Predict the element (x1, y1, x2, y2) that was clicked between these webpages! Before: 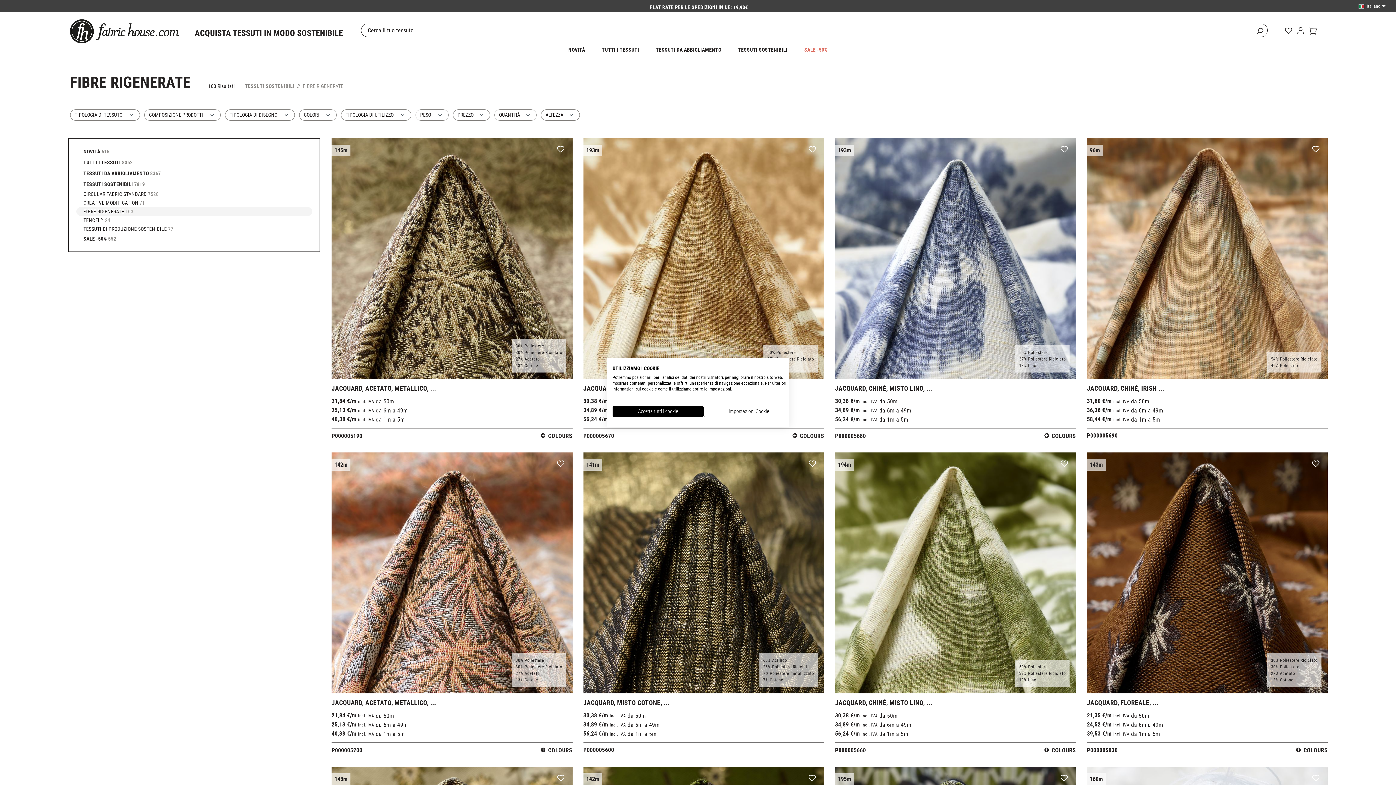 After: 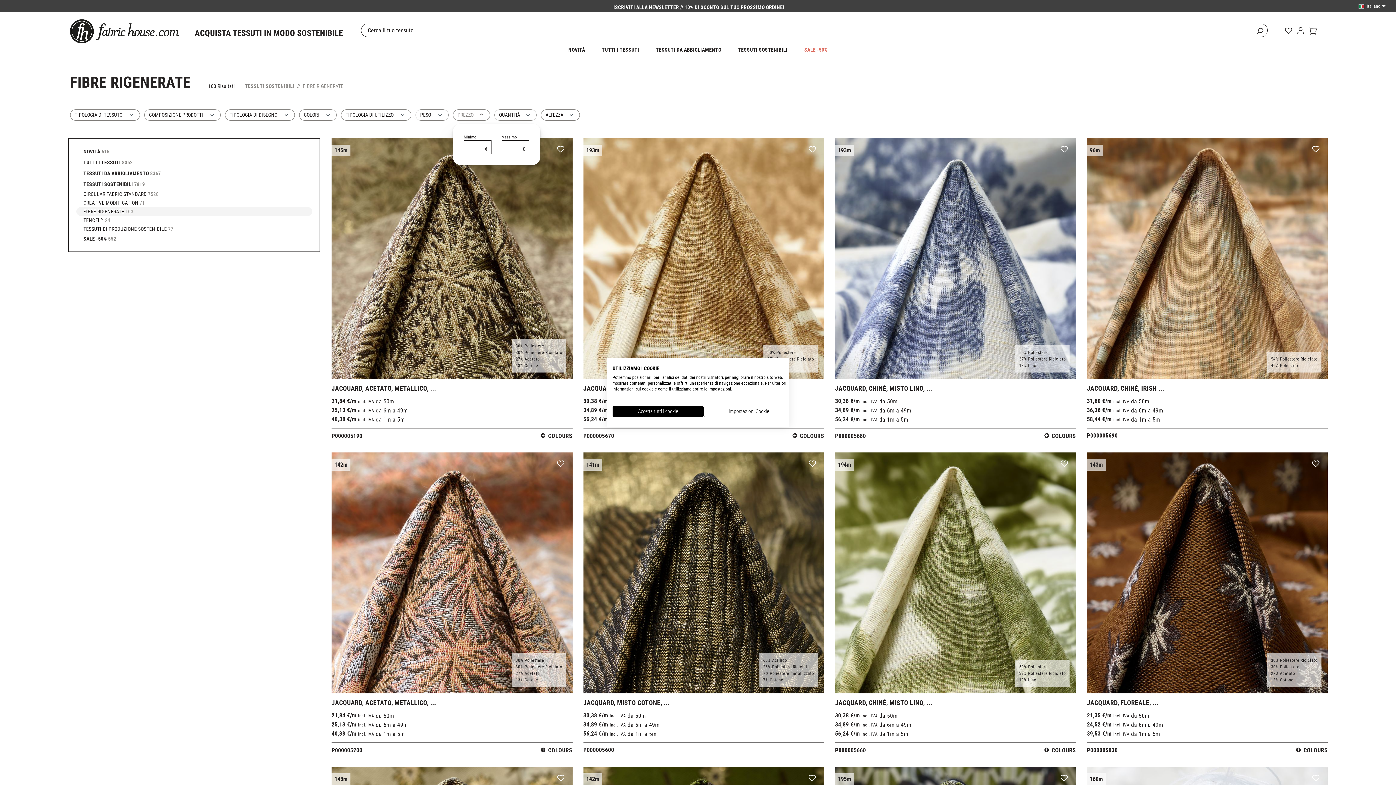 Action: label: PREZZO  bbox: (453, 109, 490, 120)